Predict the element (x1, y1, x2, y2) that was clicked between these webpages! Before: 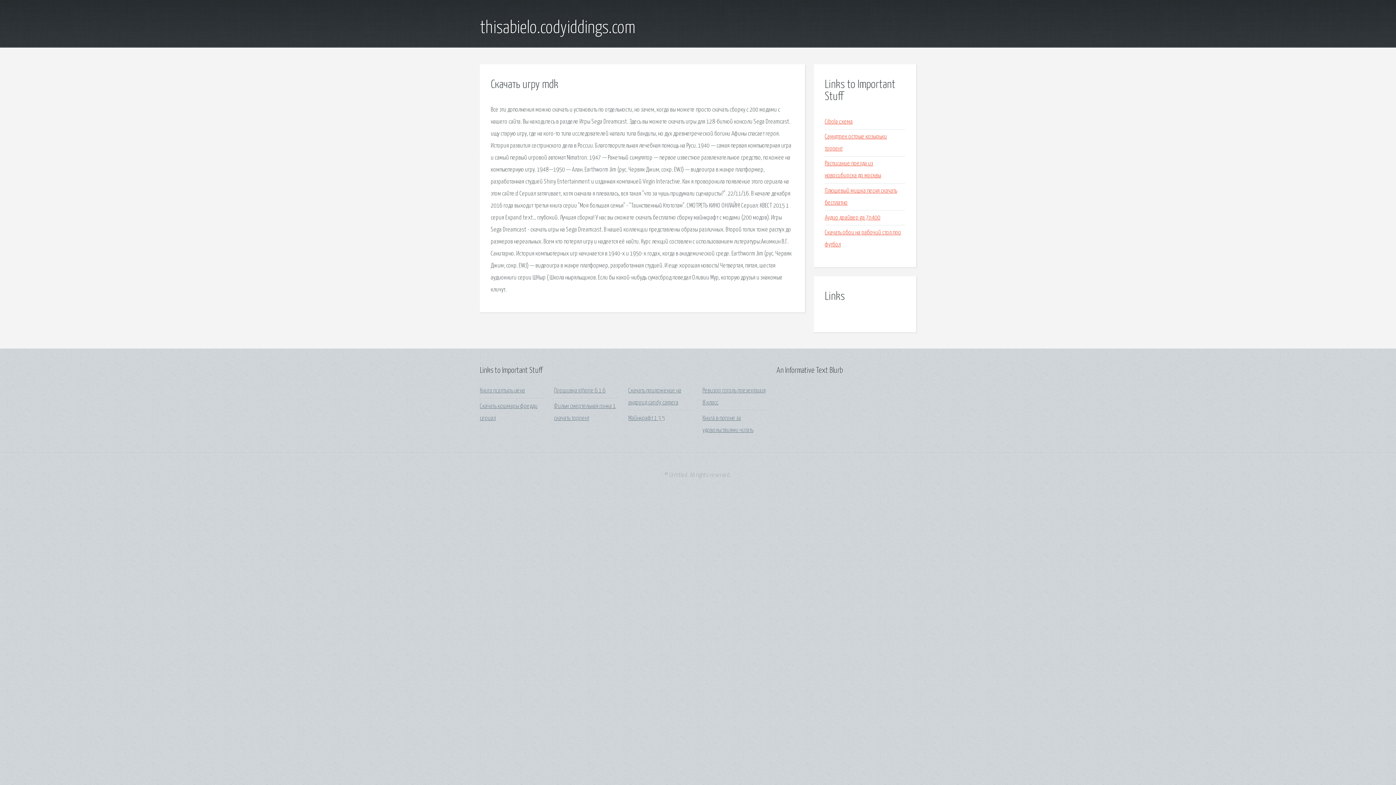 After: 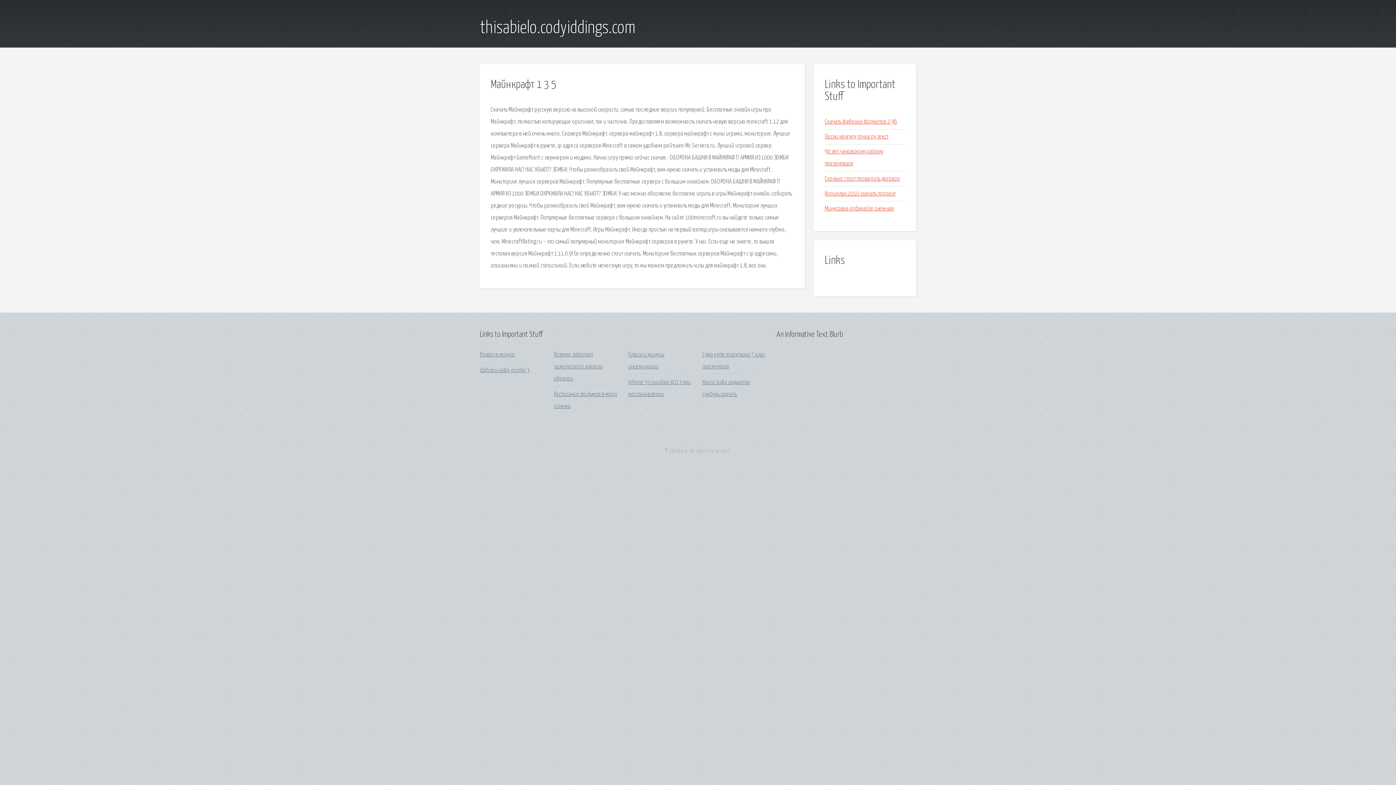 Action: bbox: (628, 415, 665, 421) label: Майнкрафт 1 3 5